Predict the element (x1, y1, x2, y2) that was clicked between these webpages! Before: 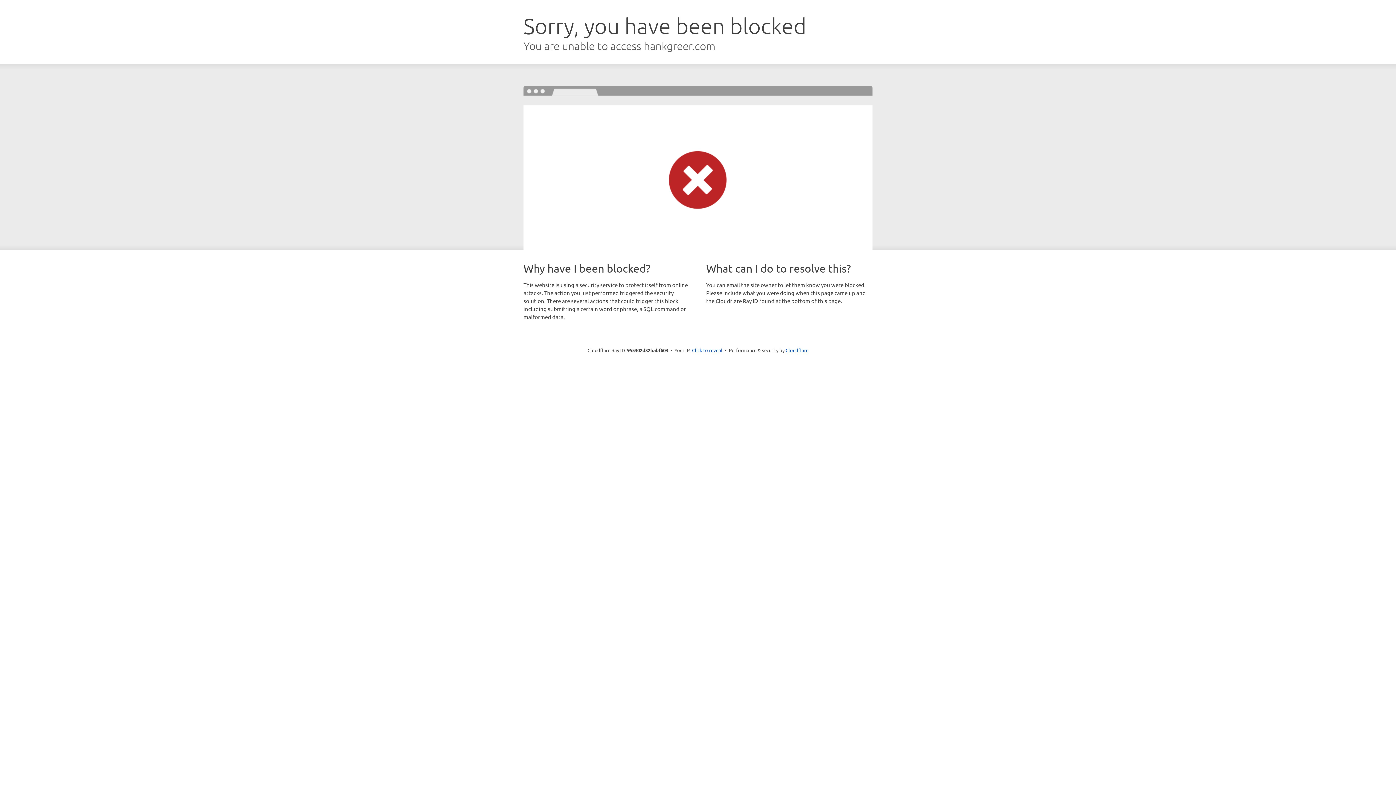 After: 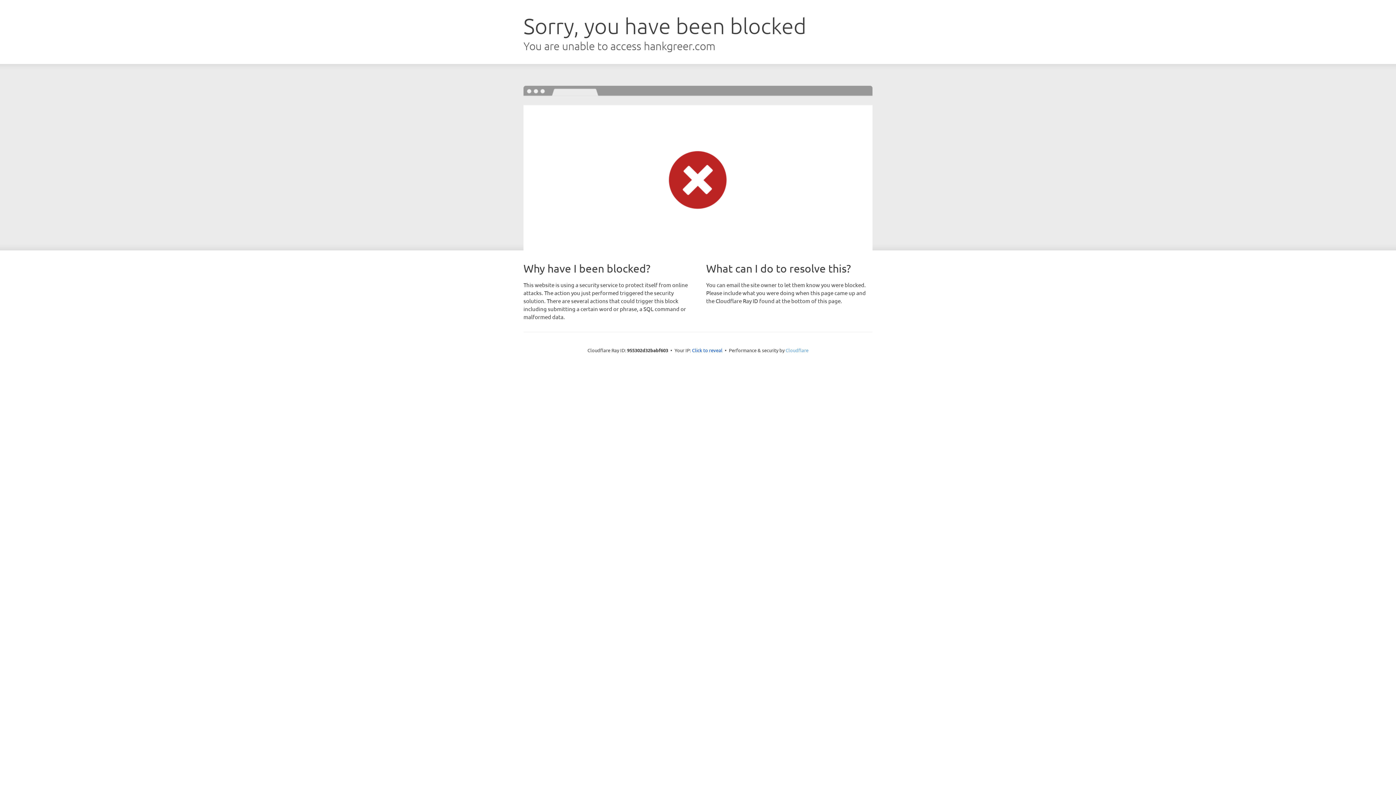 Action: bbox: (785, 347, 808, 353) label: Cloudflare